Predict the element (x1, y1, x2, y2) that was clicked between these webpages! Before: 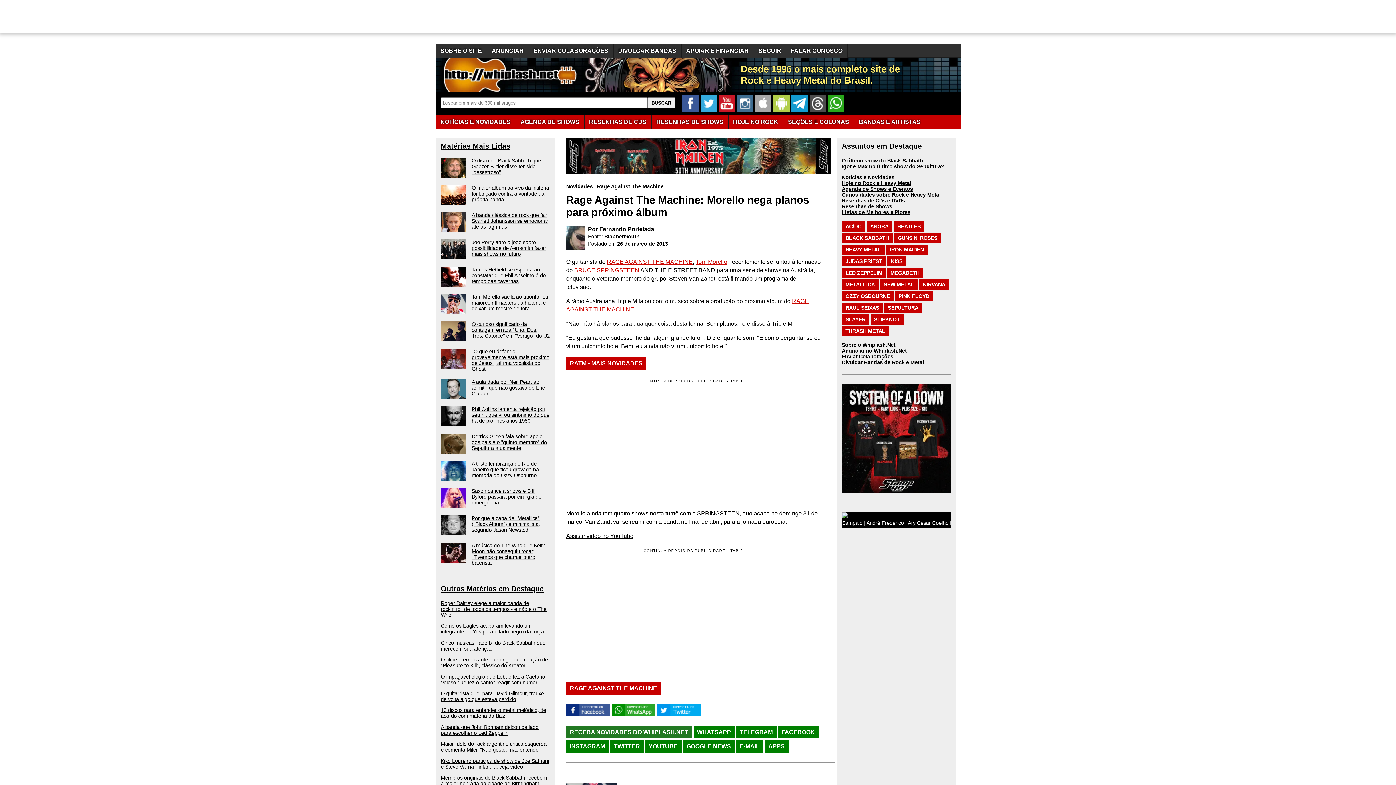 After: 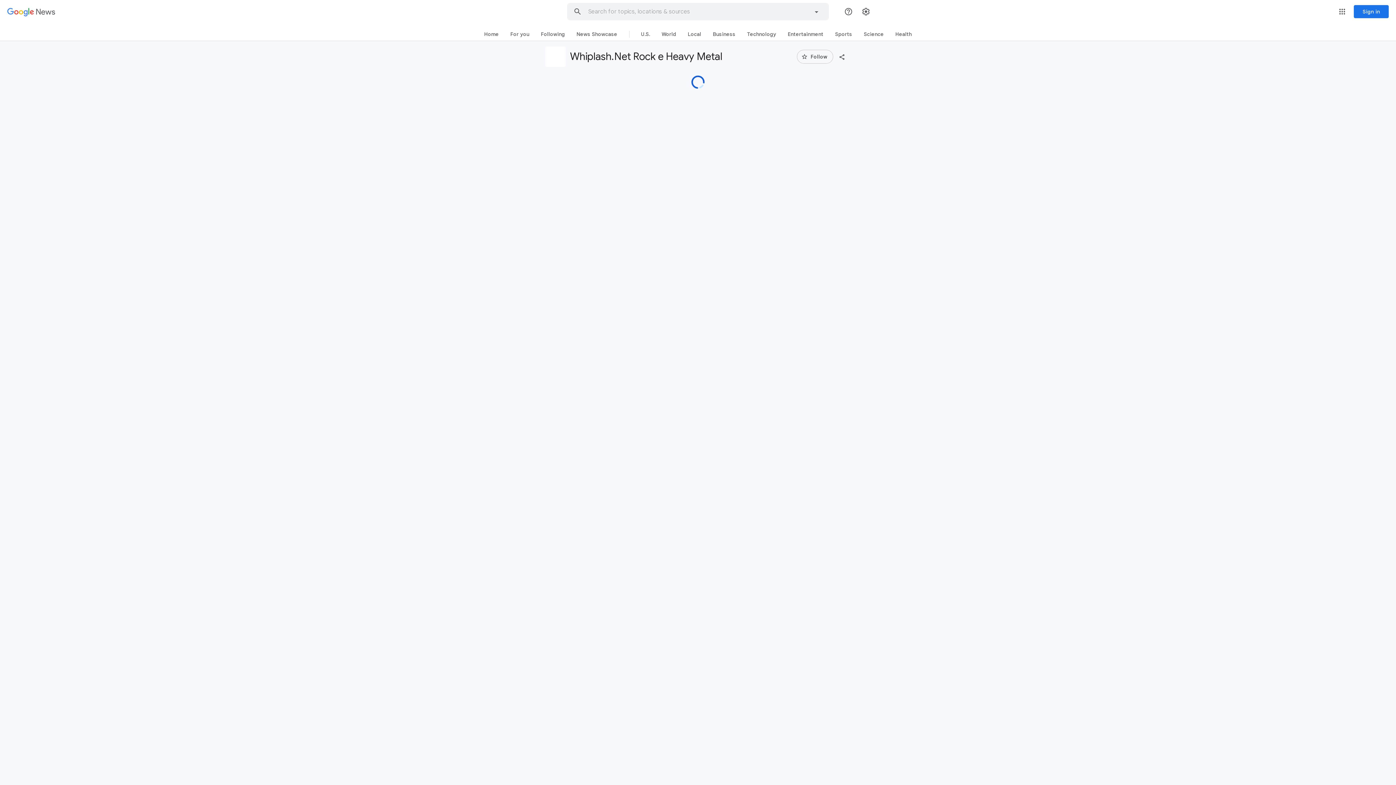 Action: label: GOOGLE NEWS bbox: (683, 740, 734, 753)